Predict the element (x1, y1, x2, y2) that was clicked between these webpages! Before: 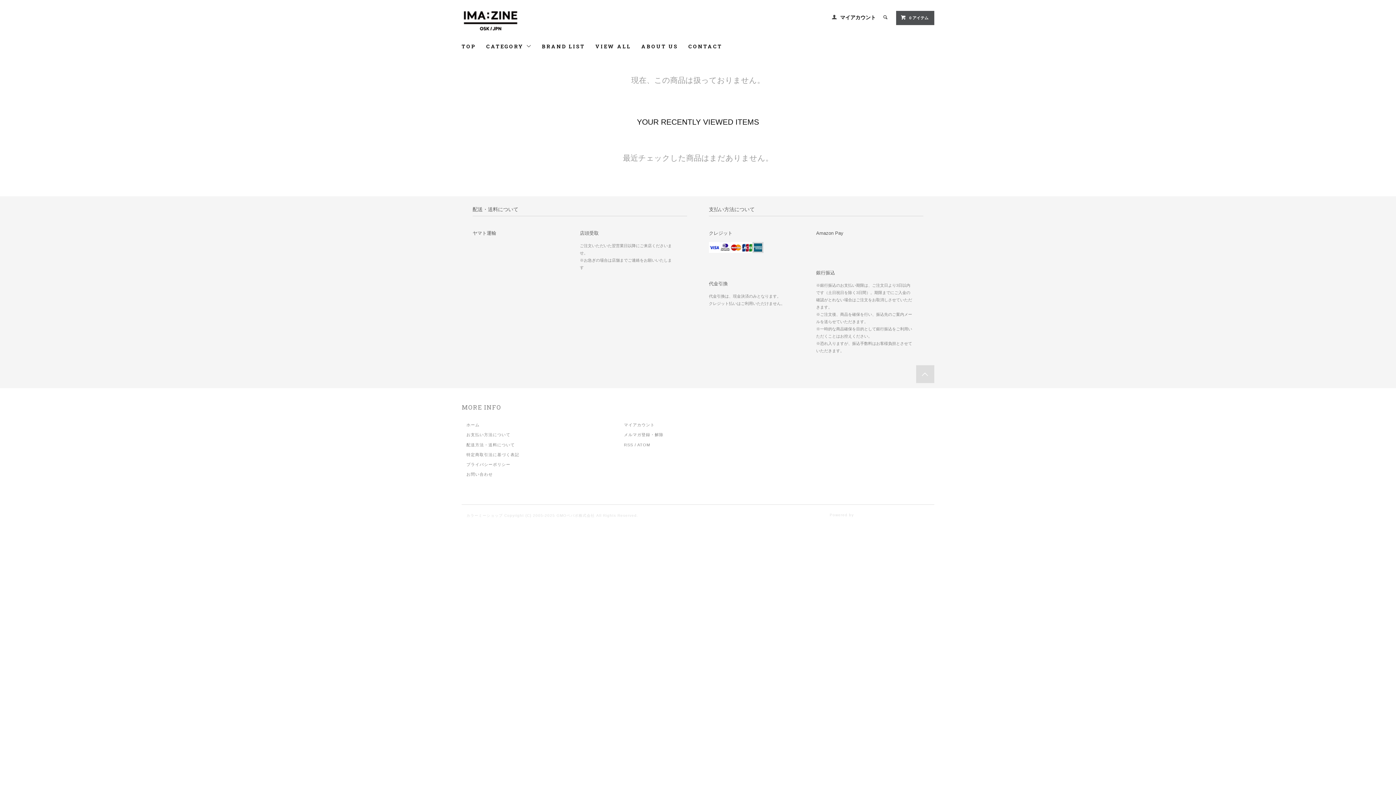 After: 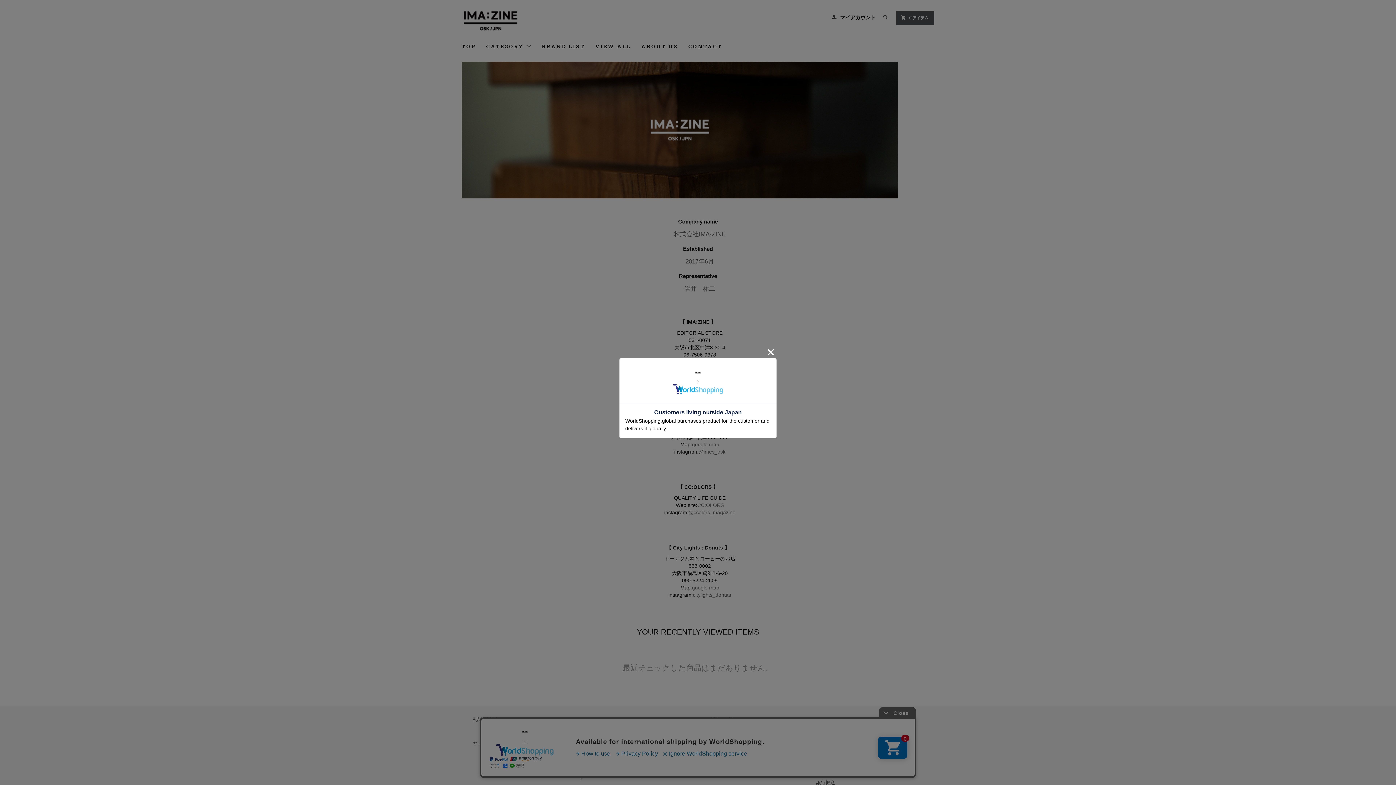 Action: label: ABOUT US bbox: (641, 41, 678, 51)